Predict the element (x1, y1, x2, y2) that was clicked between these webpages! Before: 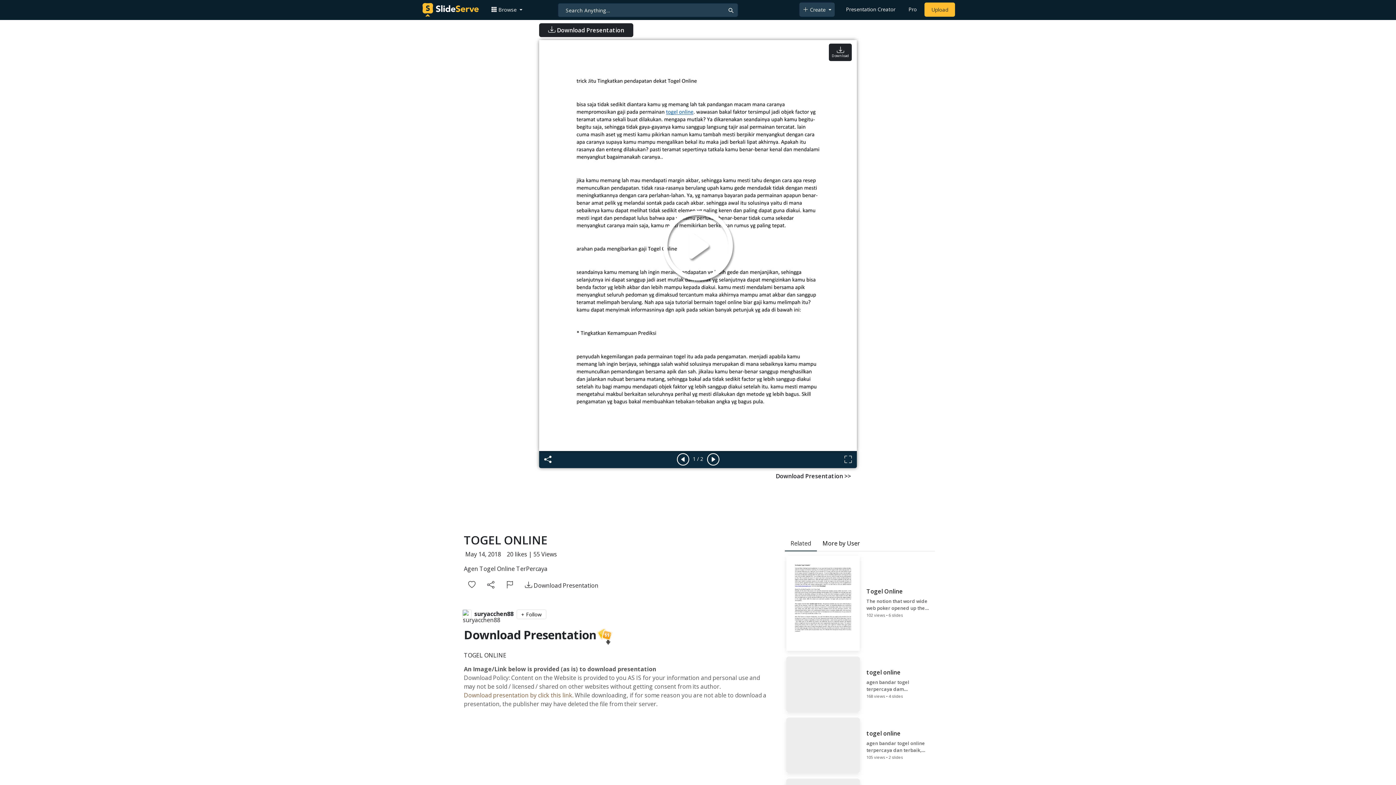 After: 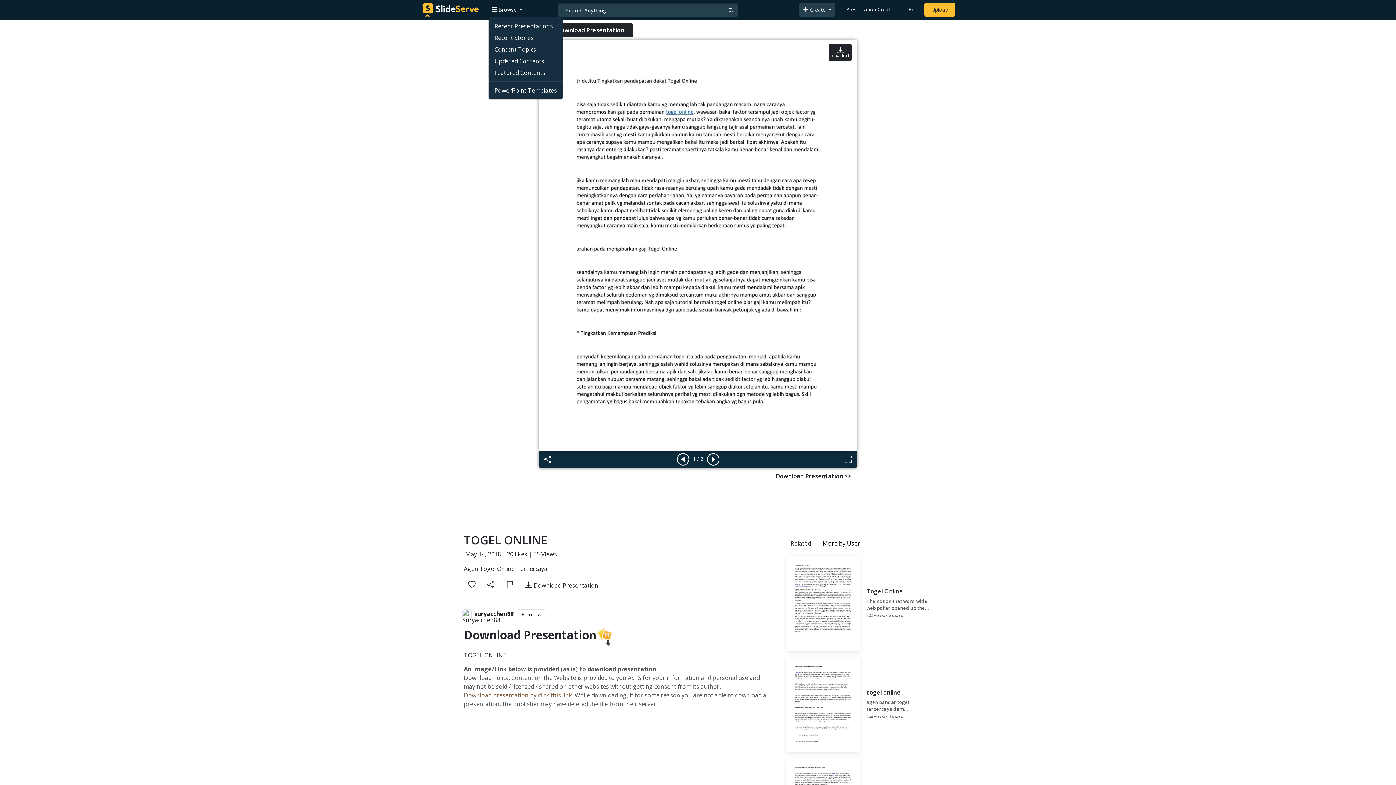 Action: bbox: (488, 3, 525, 16) label:  Browse 